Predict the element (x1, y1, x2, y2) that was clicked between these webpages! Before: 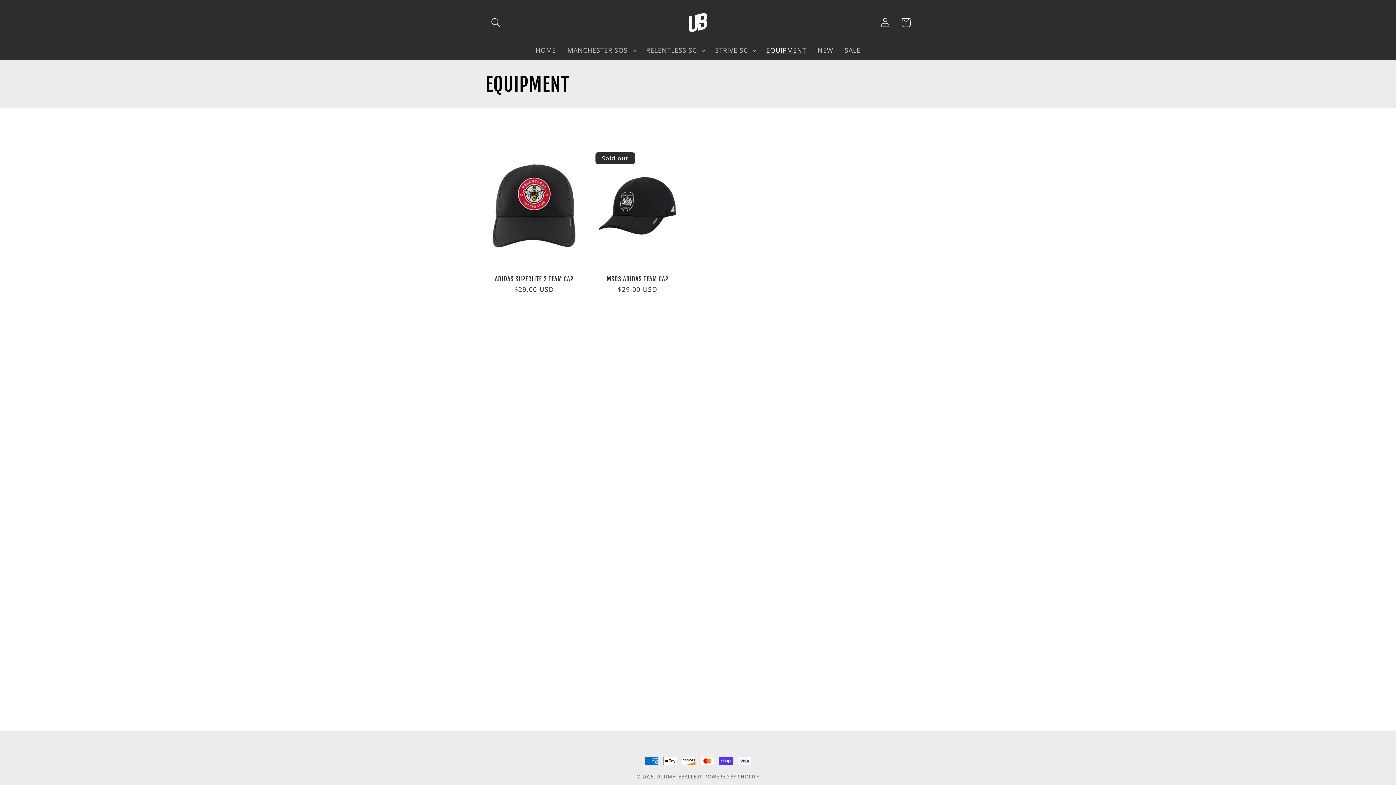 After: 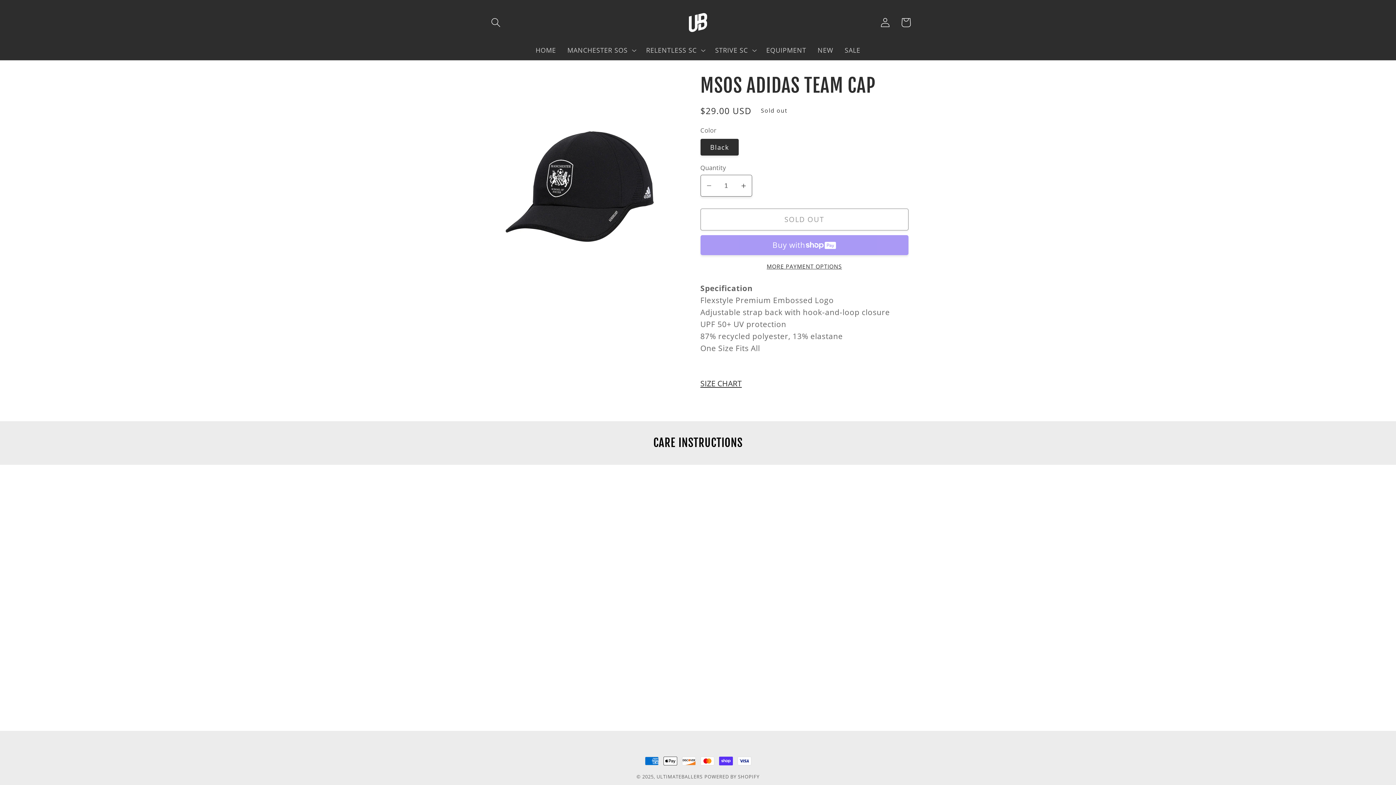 Action: label: MSOS ADIDAS TEAM CAP bbox: (588, 275, 686, 282)